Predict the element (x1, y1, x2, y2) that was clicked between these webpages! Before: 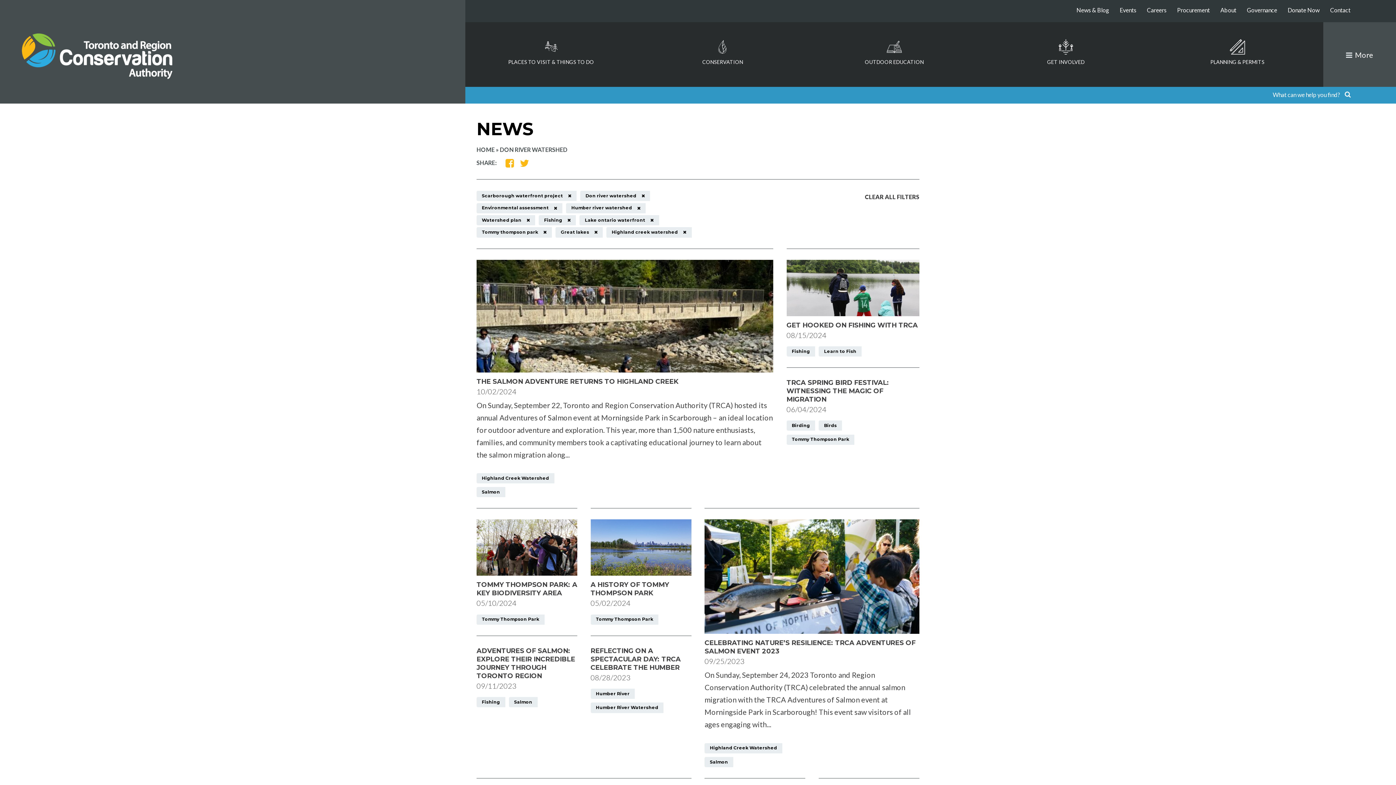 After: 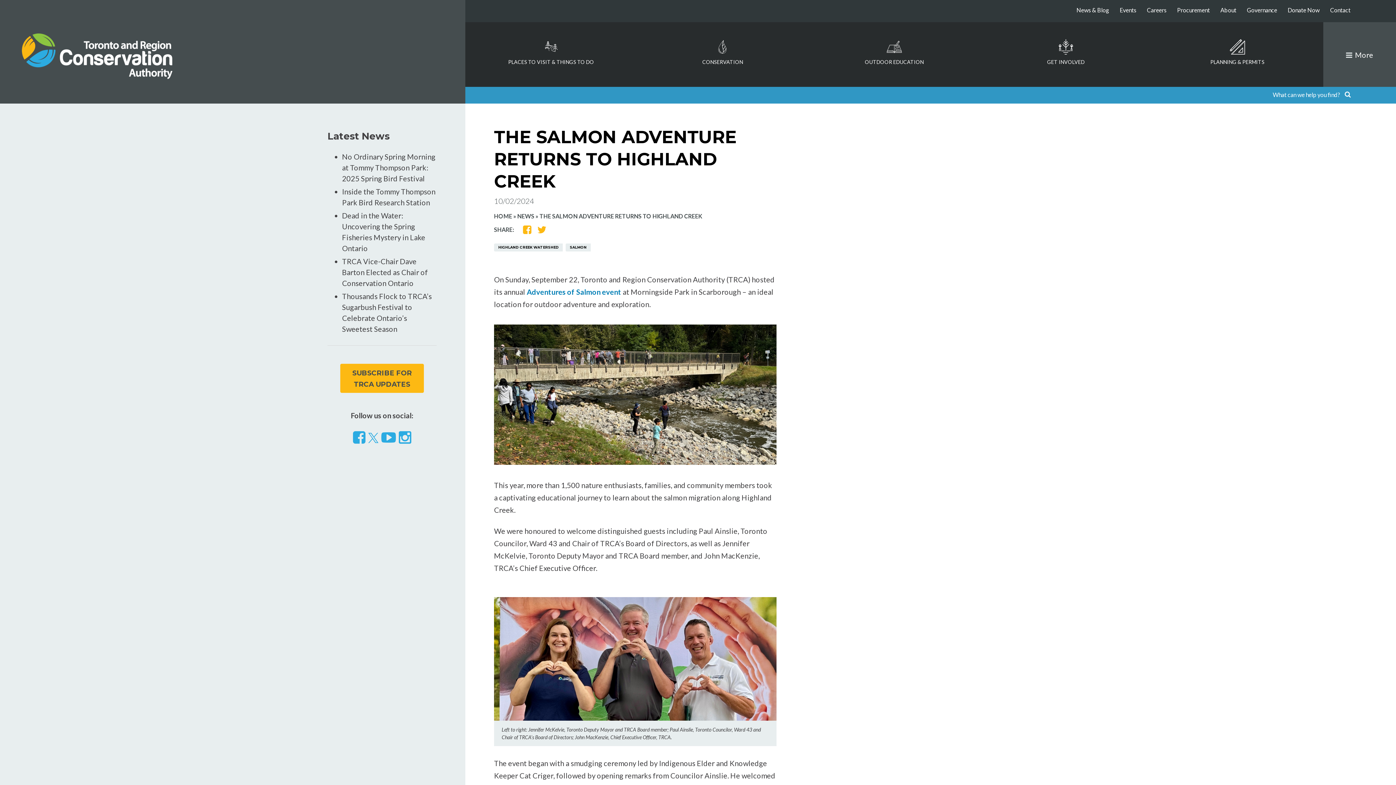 Action: bbox: (476, 377, 678, 385) label: THE SALMON ADVENTURE RETURNS TO HIGHLAND CREEK